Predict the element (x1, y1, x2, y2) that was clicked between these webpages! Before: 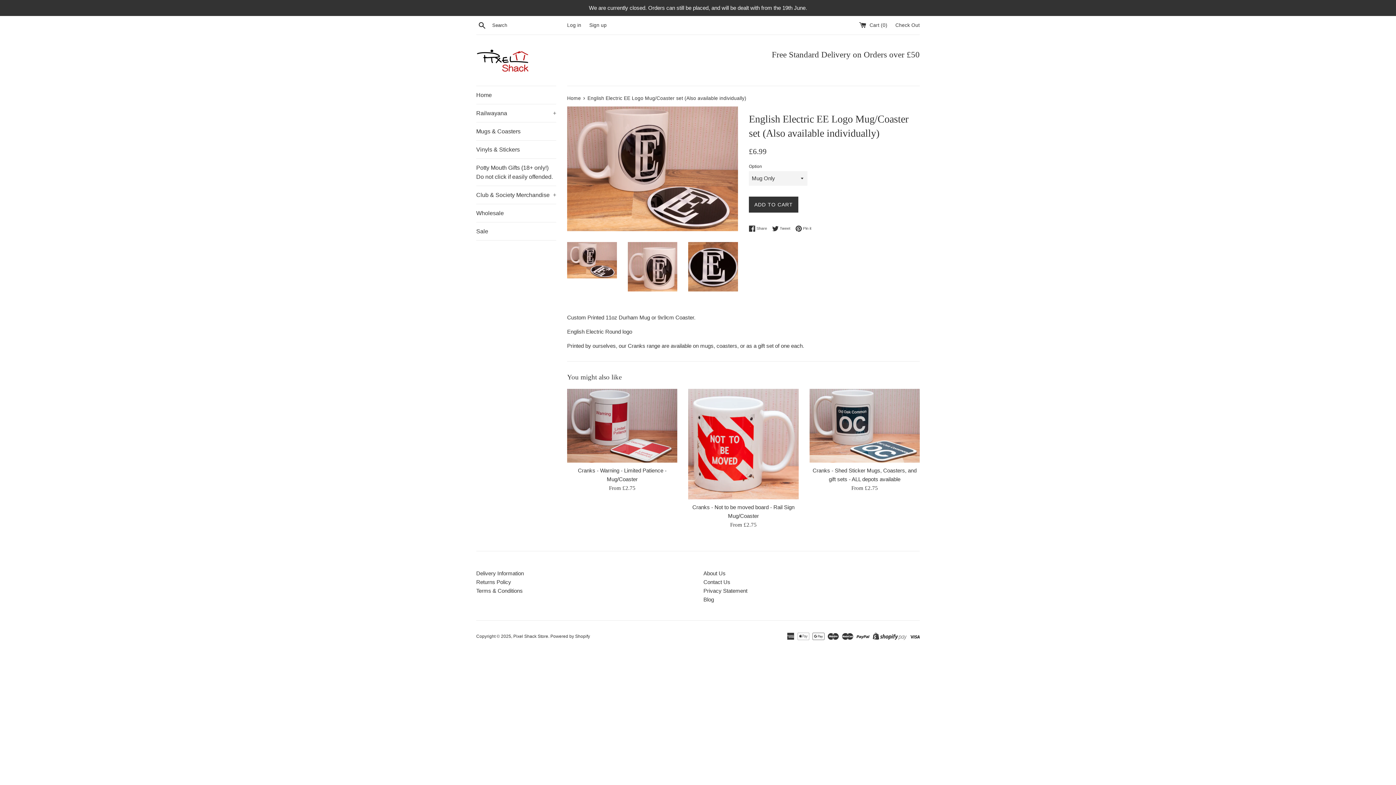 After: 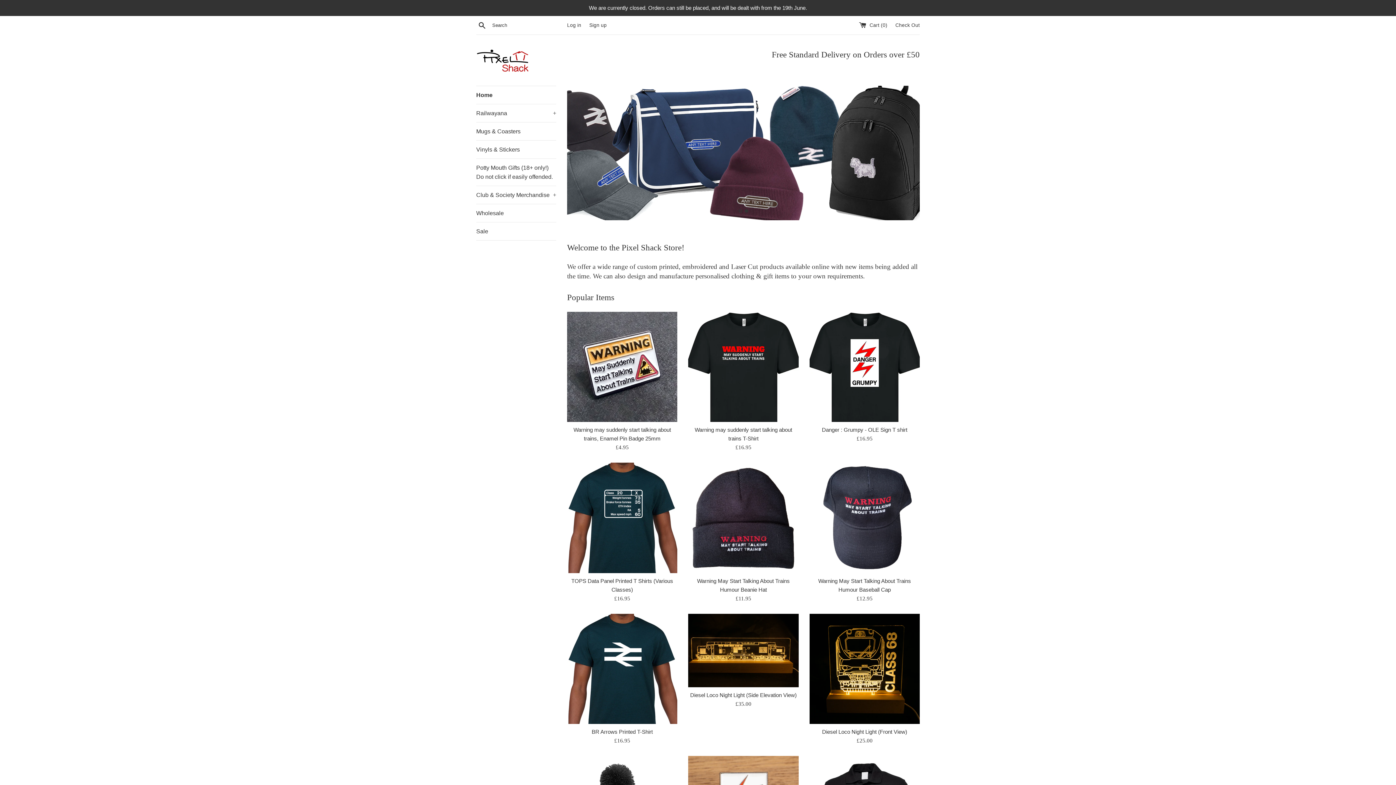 Action: label: Home bbox: (476, 86, 556, 104)